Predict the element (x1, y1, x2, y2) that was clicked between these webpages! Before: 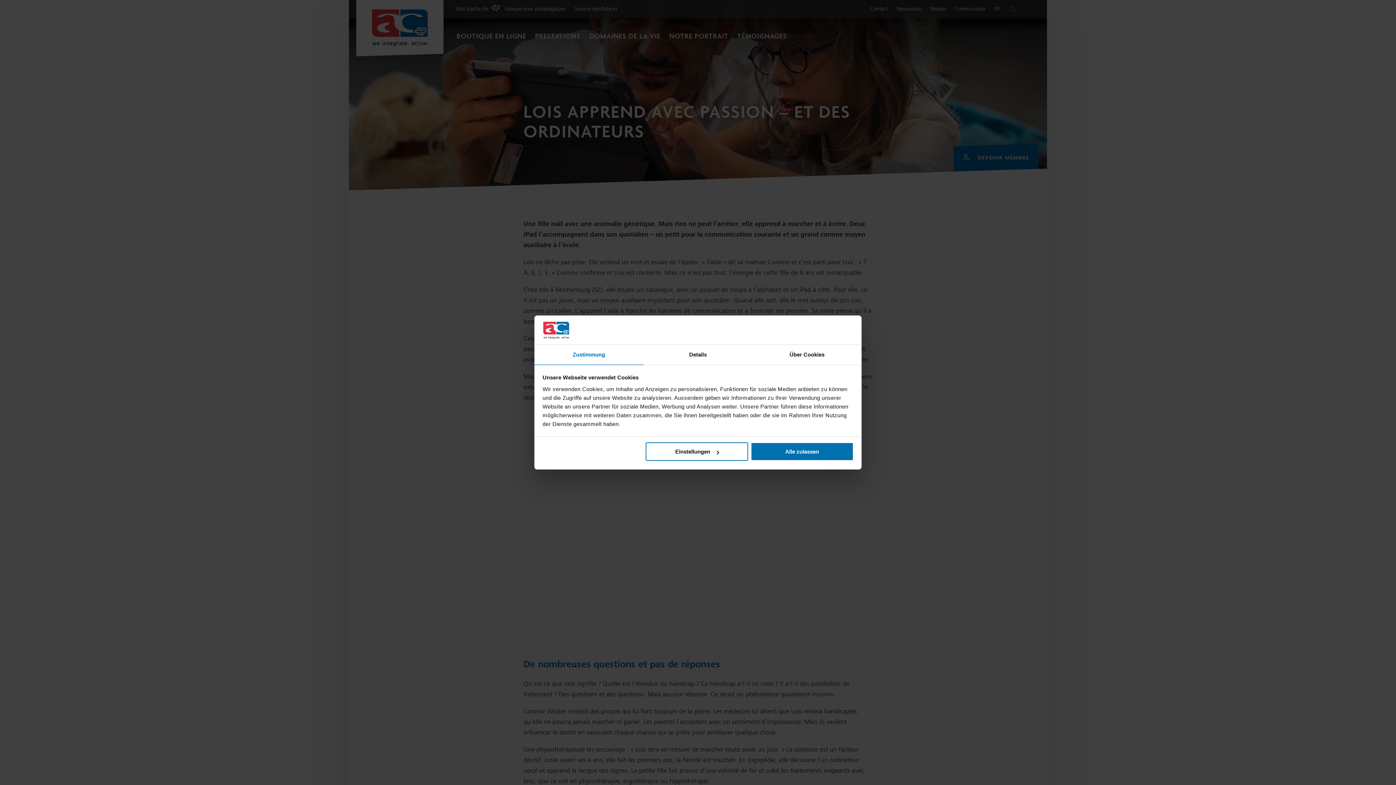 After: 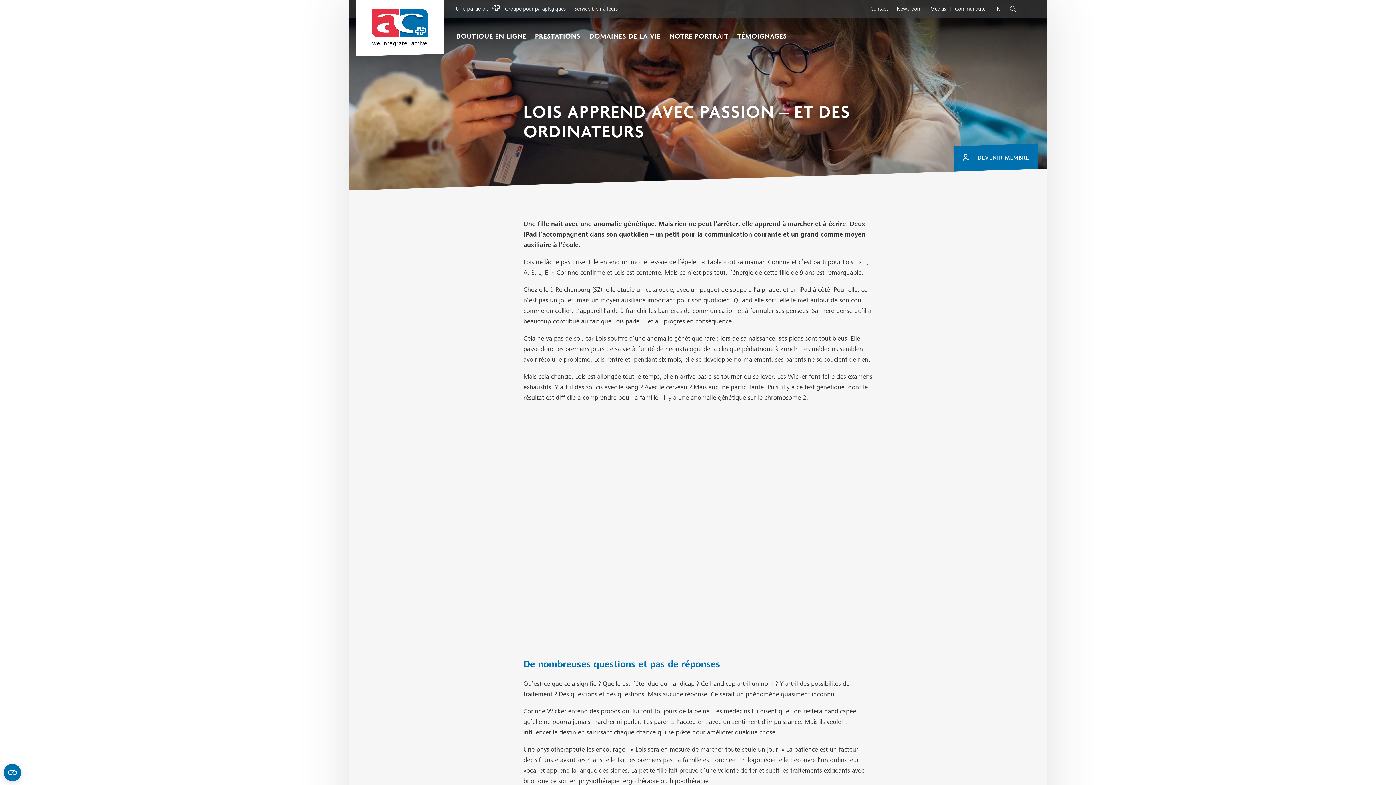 Action: bbox: (751, 442, 853, 461) label: Alle zulassen